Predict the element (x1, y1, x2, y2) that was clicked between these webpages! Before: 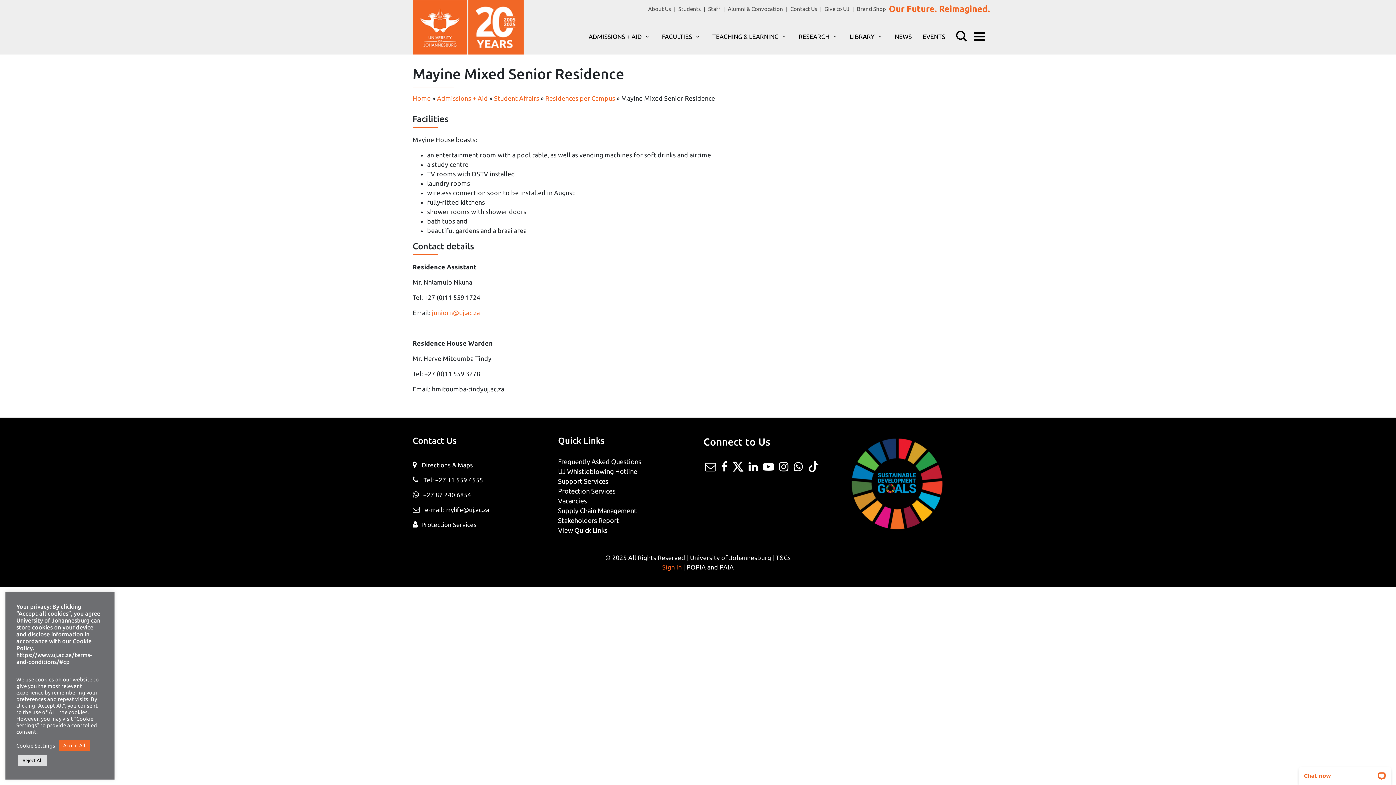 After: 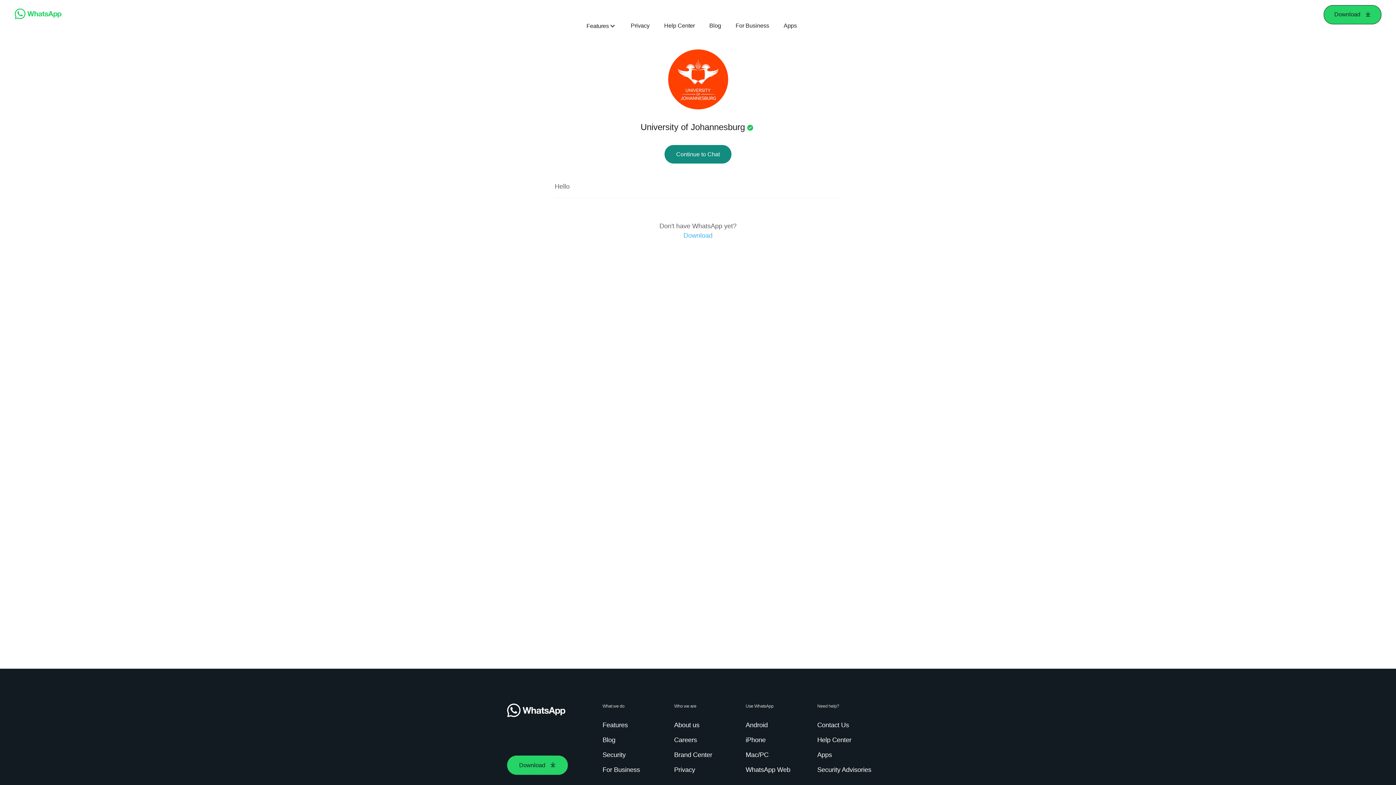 Action: bbox: (412, 491, 471, 498) label:    +27 87 240 6854